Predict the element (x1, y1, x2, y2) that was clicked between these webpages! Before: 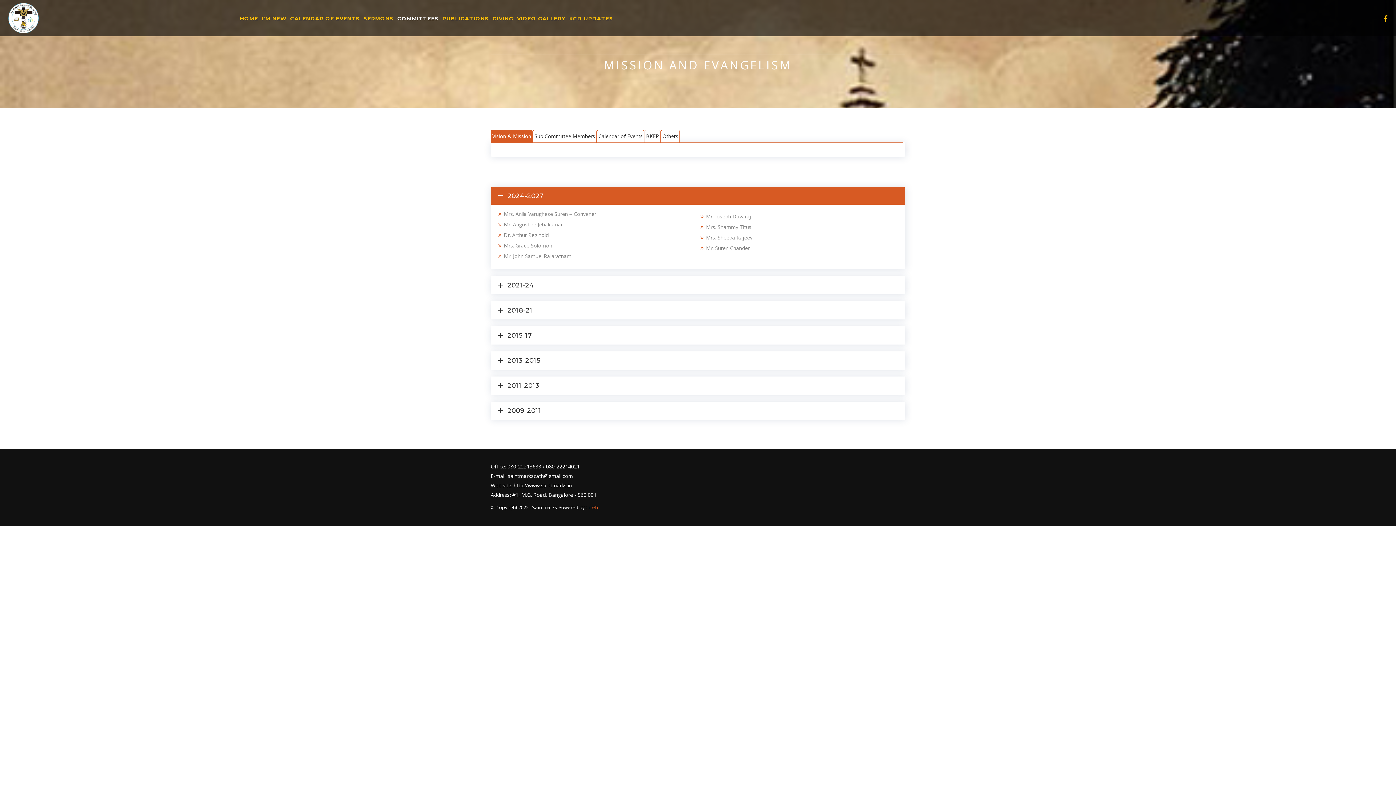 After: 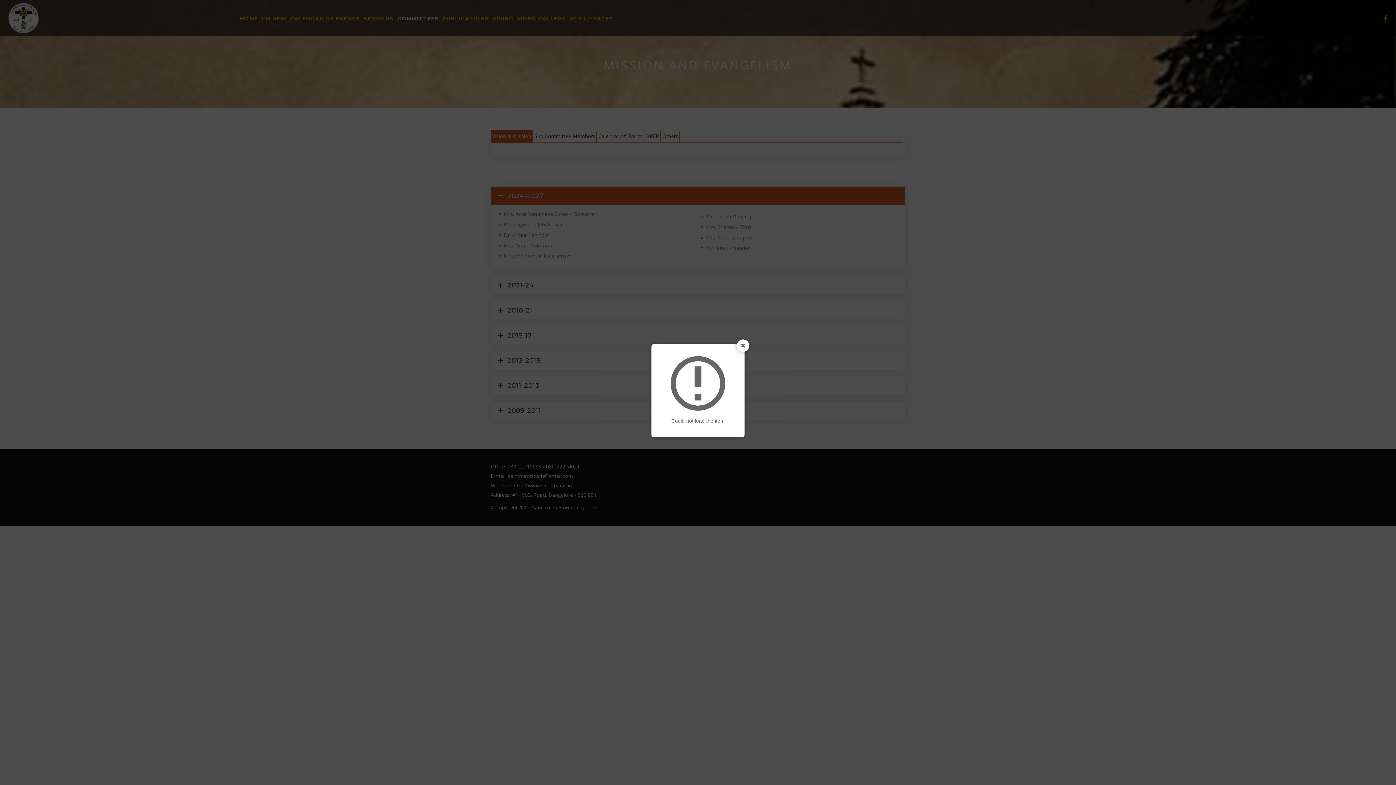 Action: bbox: (774, 462, 905, 471)